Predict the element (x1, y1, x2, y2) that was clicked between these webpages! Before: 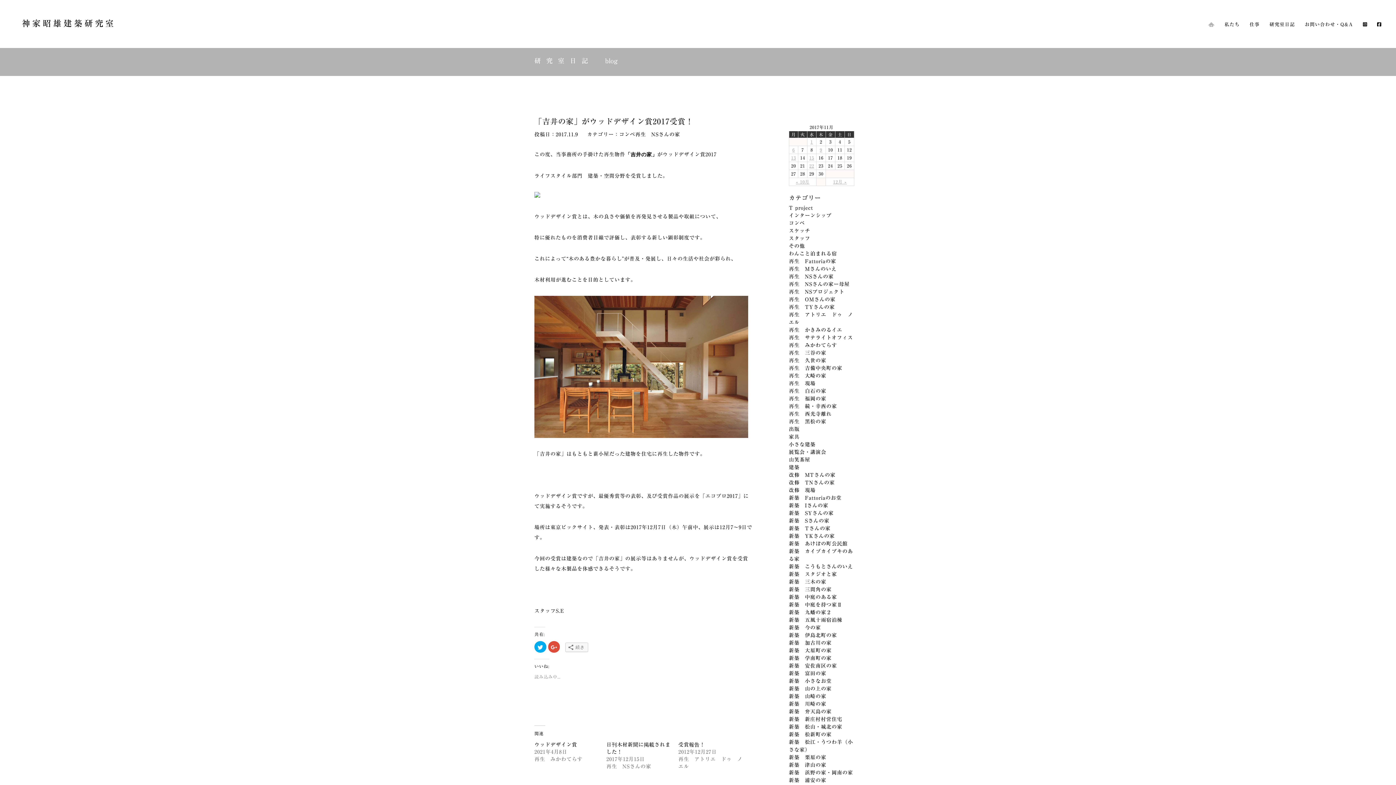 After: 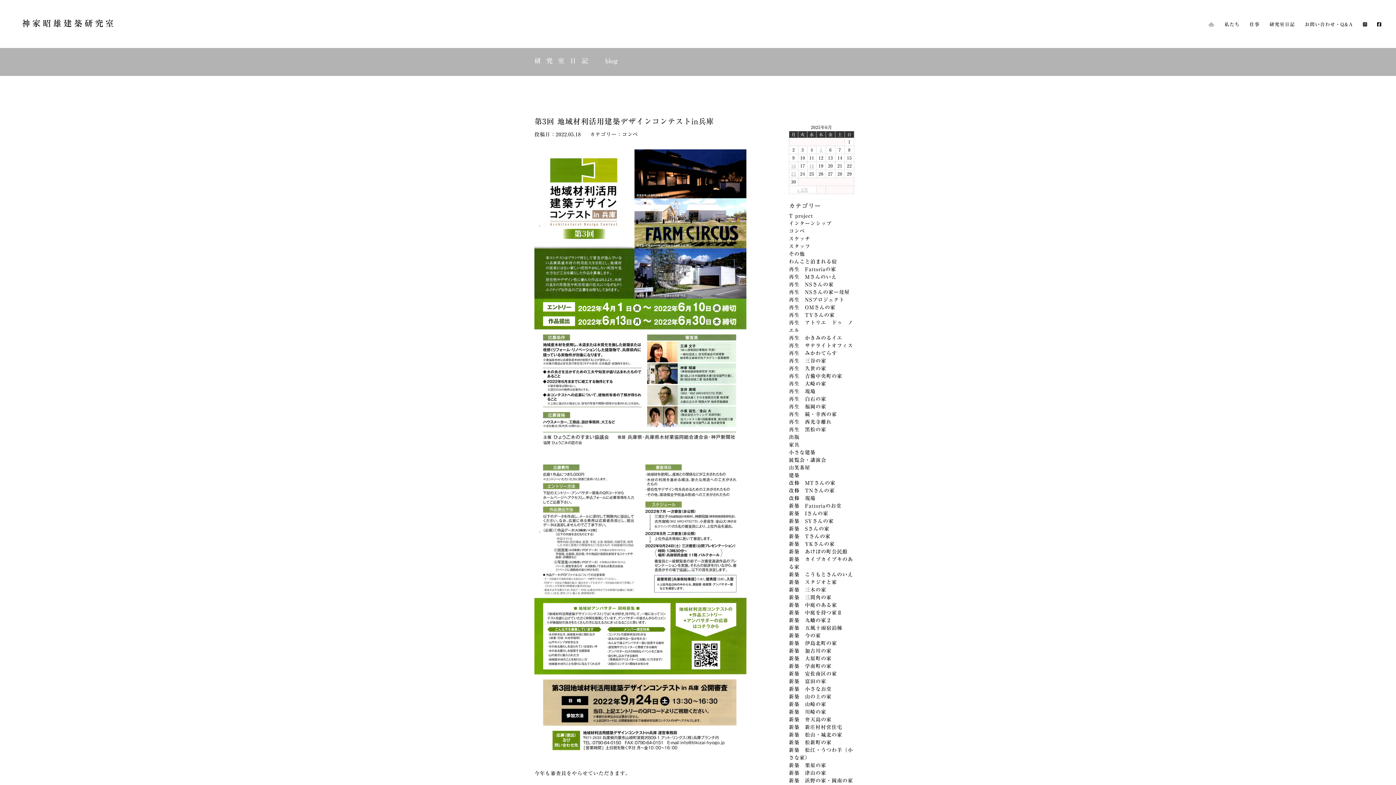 Action: bbox: (619, 132, 635, 137) label: コンペ